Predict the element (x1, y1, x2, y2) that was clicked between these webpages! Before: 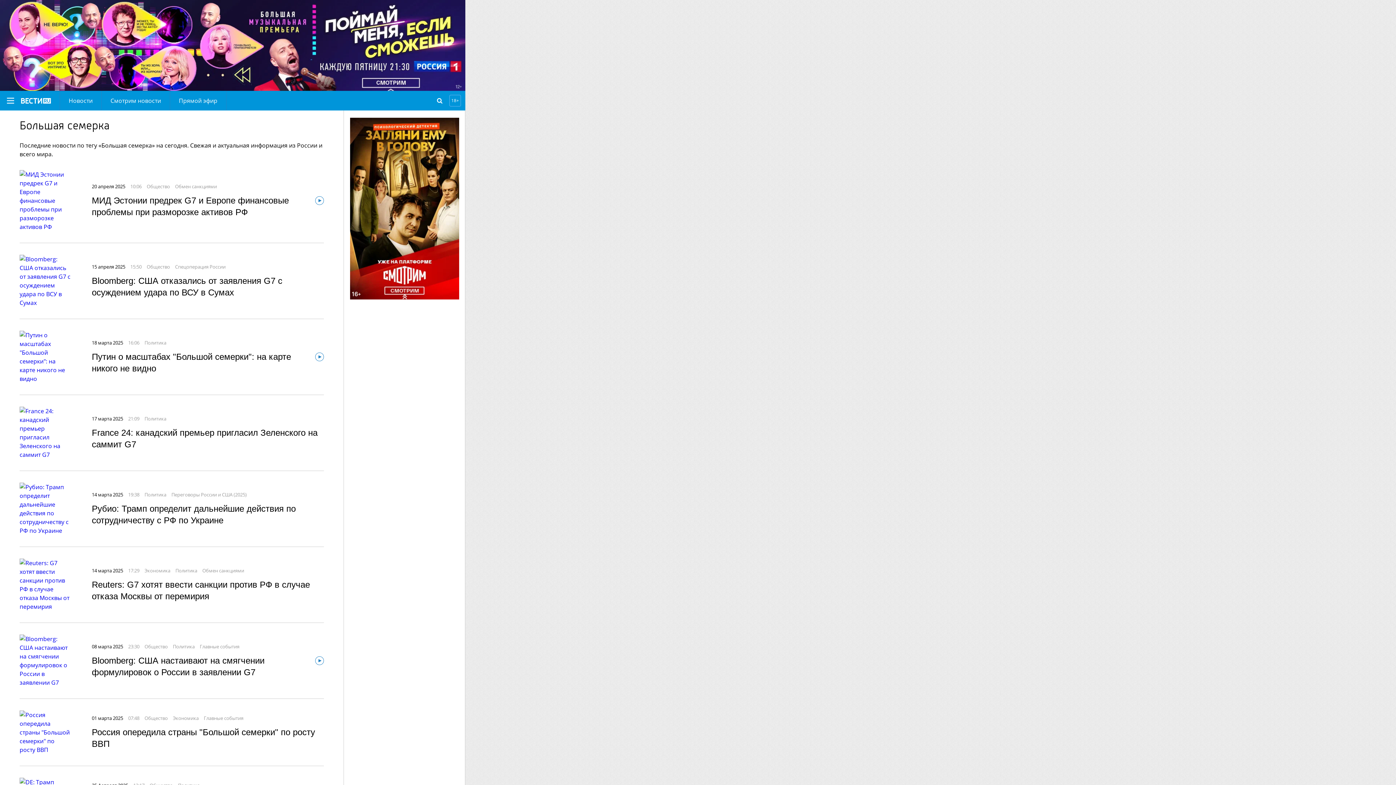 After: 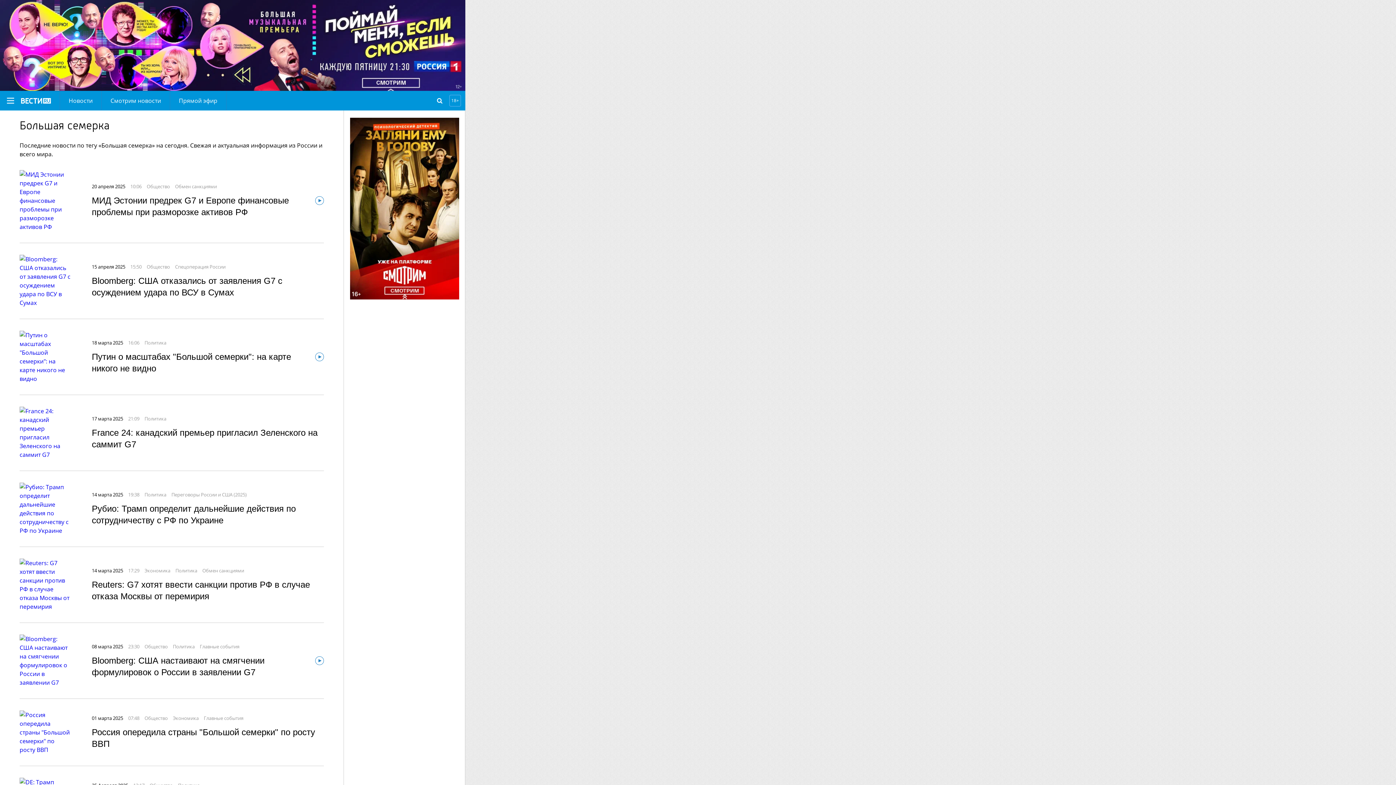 Action: bbox: (344, 110, 465, 119)